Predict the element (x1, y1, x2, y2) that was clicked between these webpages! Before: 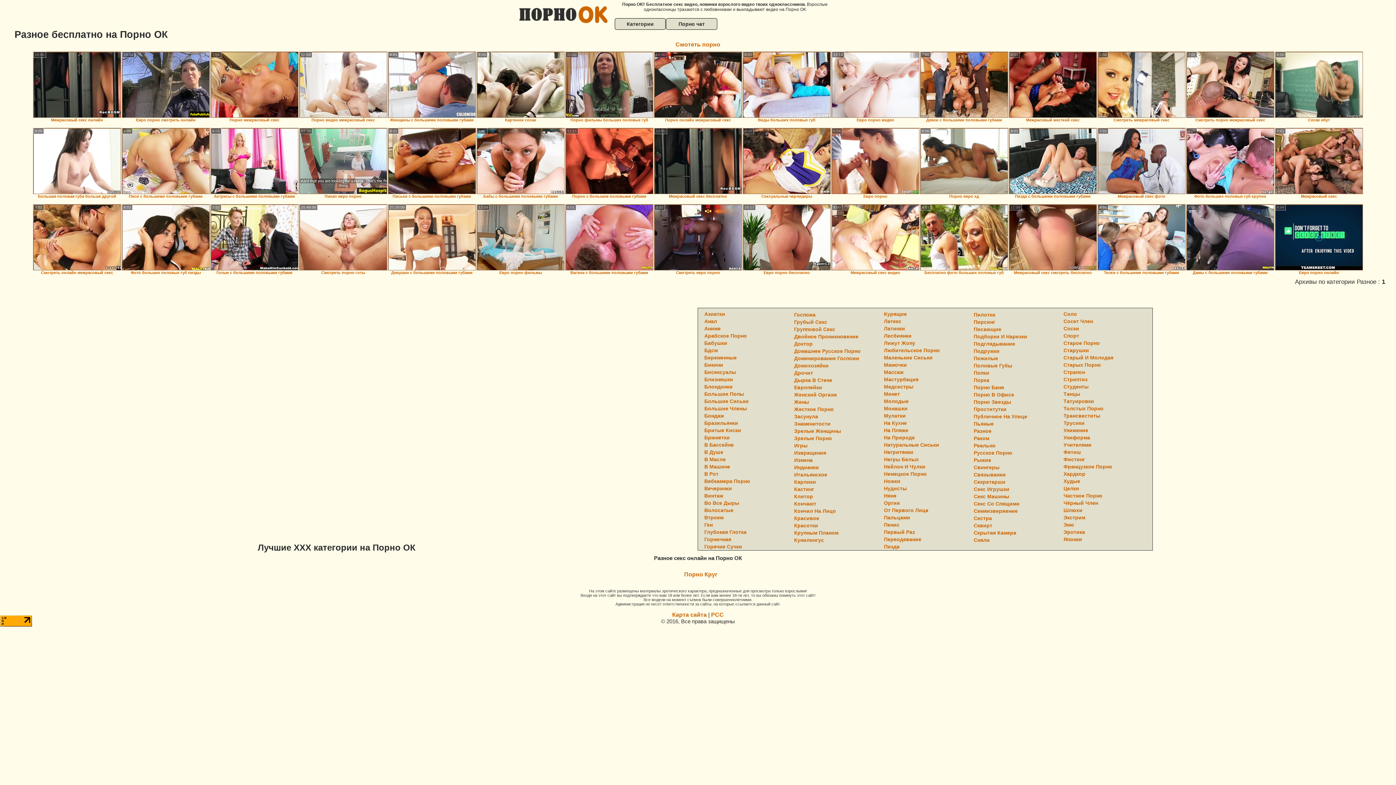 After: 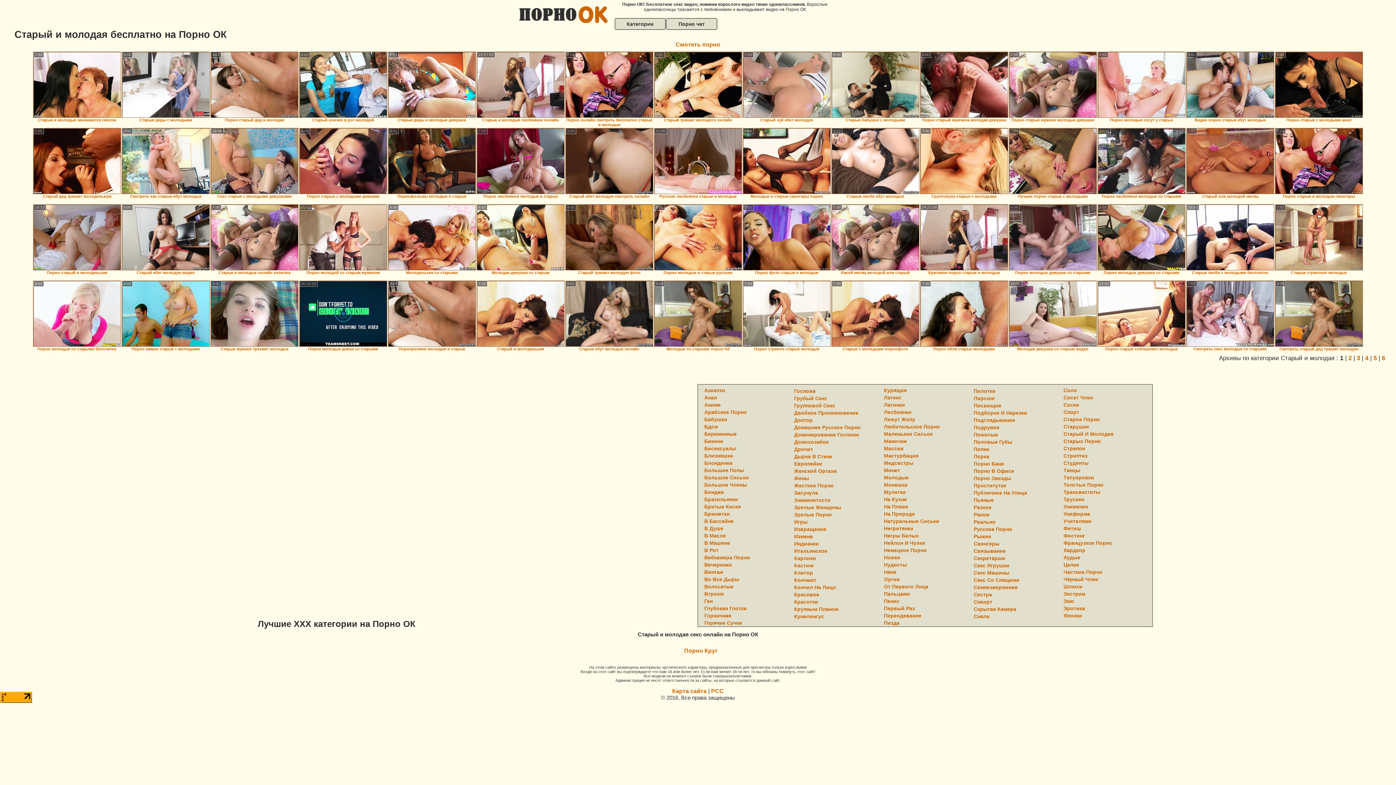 Action: bbox: (1063, 354, 1113, 360) label: Старый И Молодая